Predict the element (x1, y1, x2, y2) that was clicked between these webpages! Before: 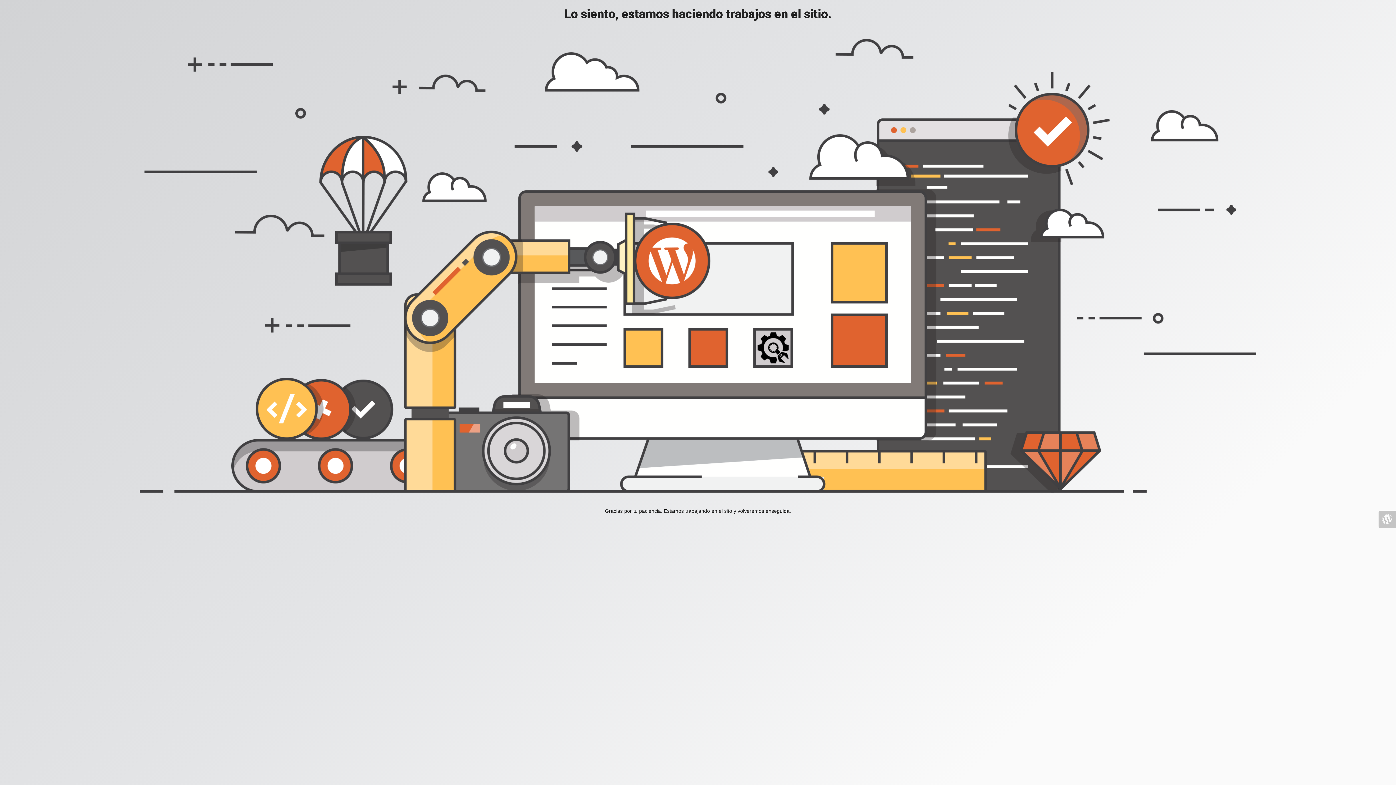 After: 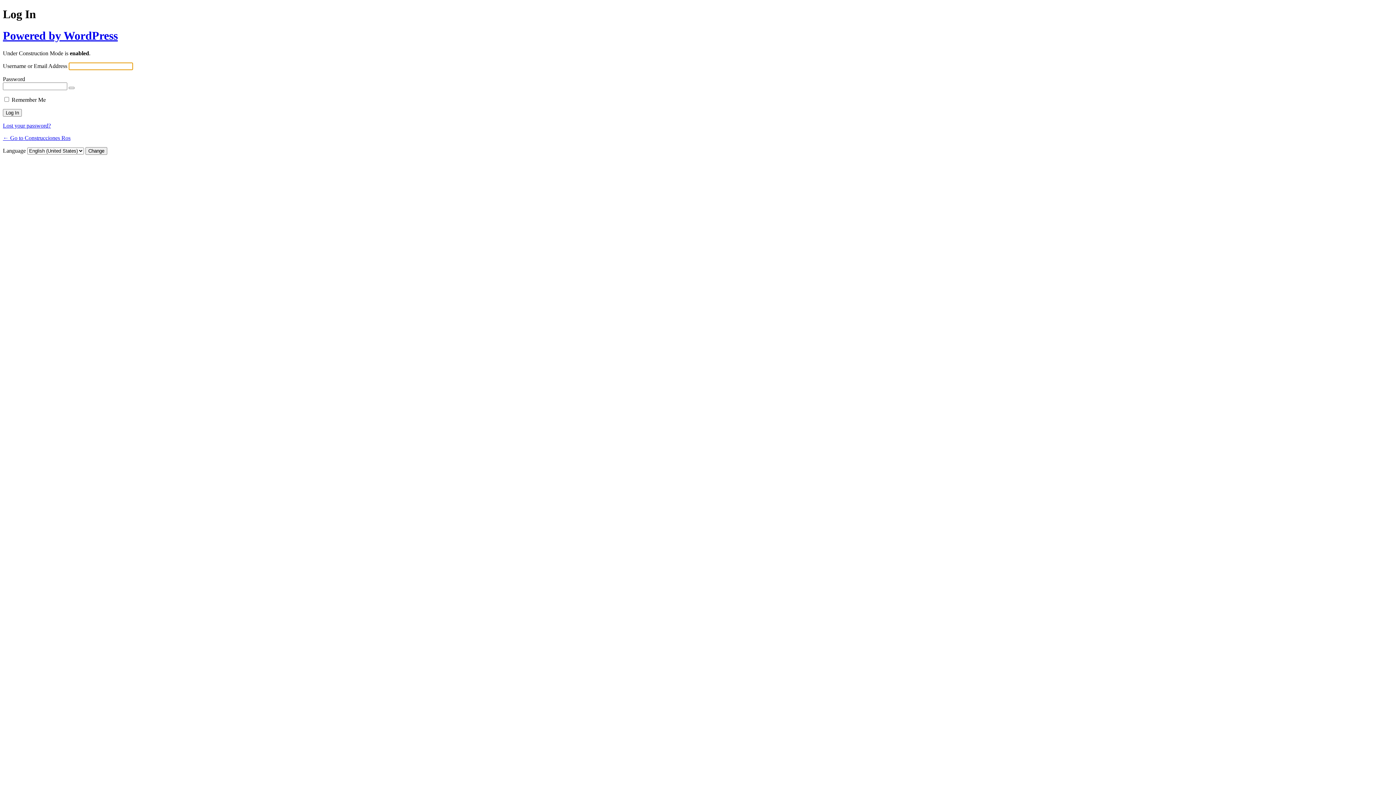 Action: bbox: (1378, 510, 1396, 528)